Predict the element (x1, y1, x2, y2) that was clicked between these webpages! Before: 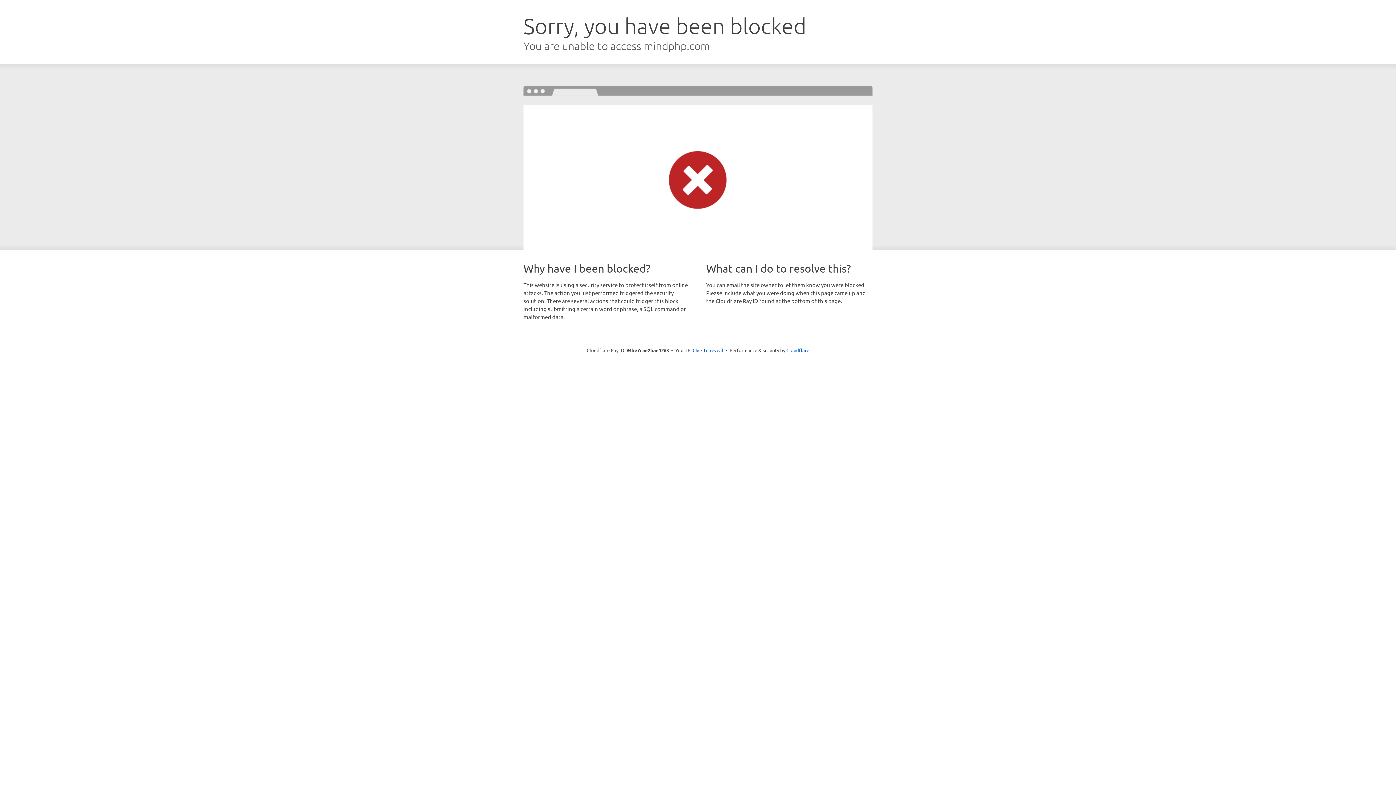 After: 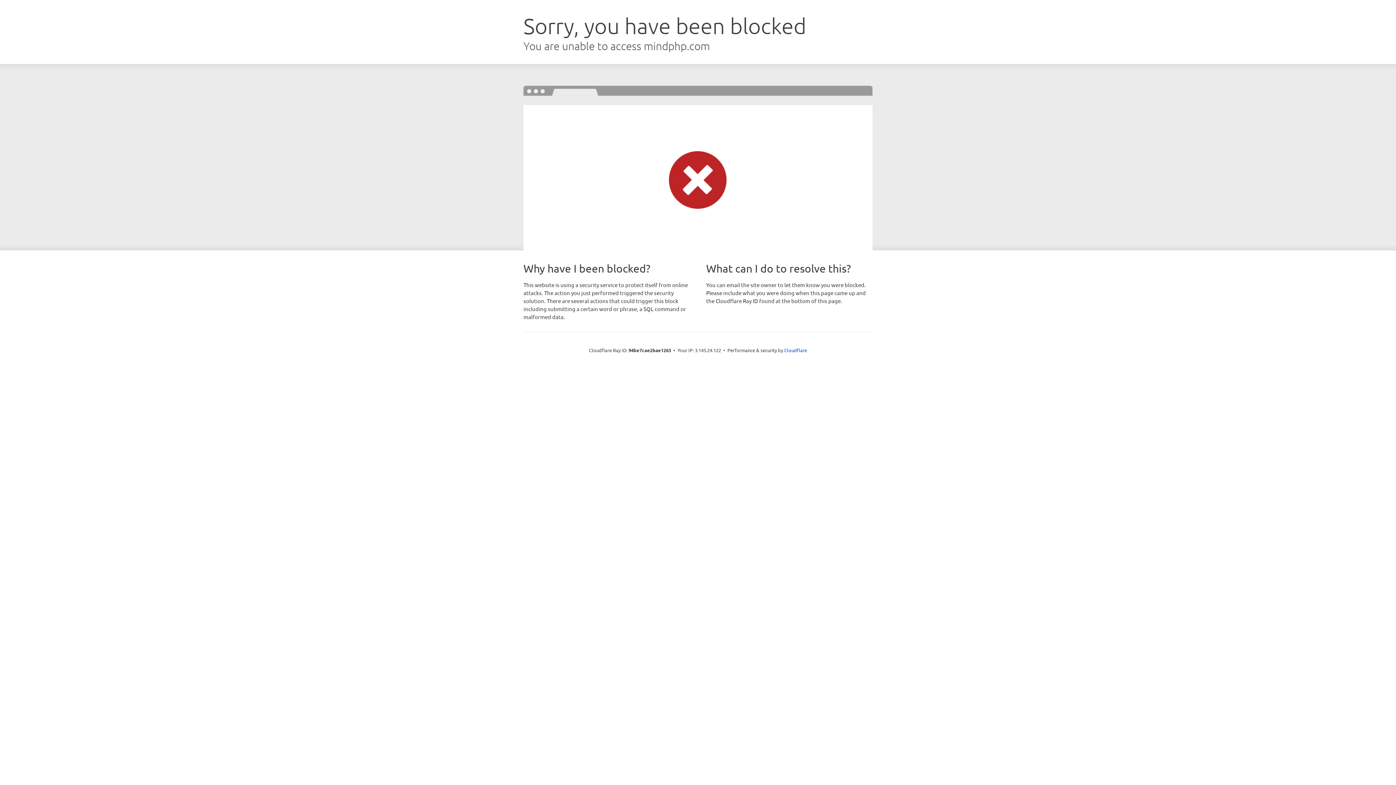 Action: bbox: (692, 346, 723, 353) label: Click to reveal